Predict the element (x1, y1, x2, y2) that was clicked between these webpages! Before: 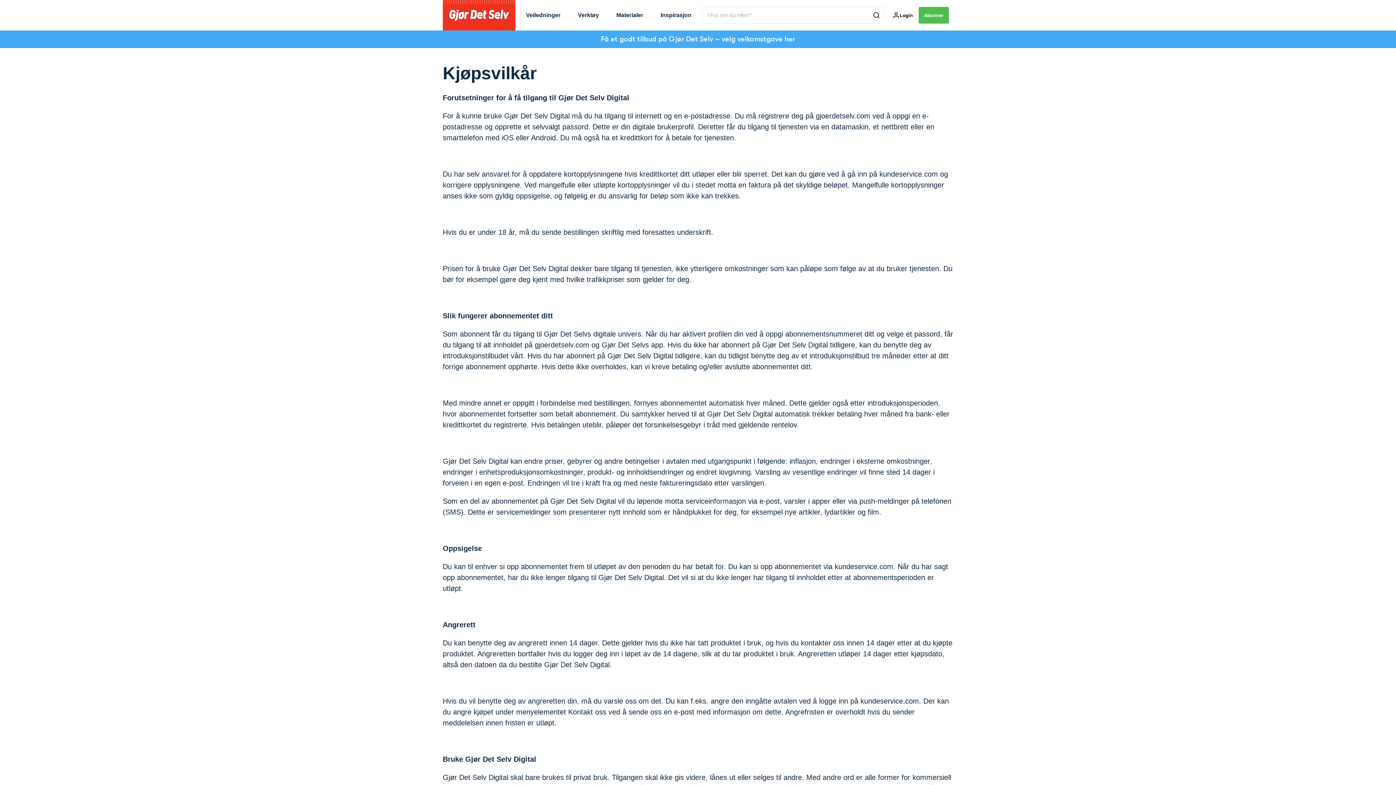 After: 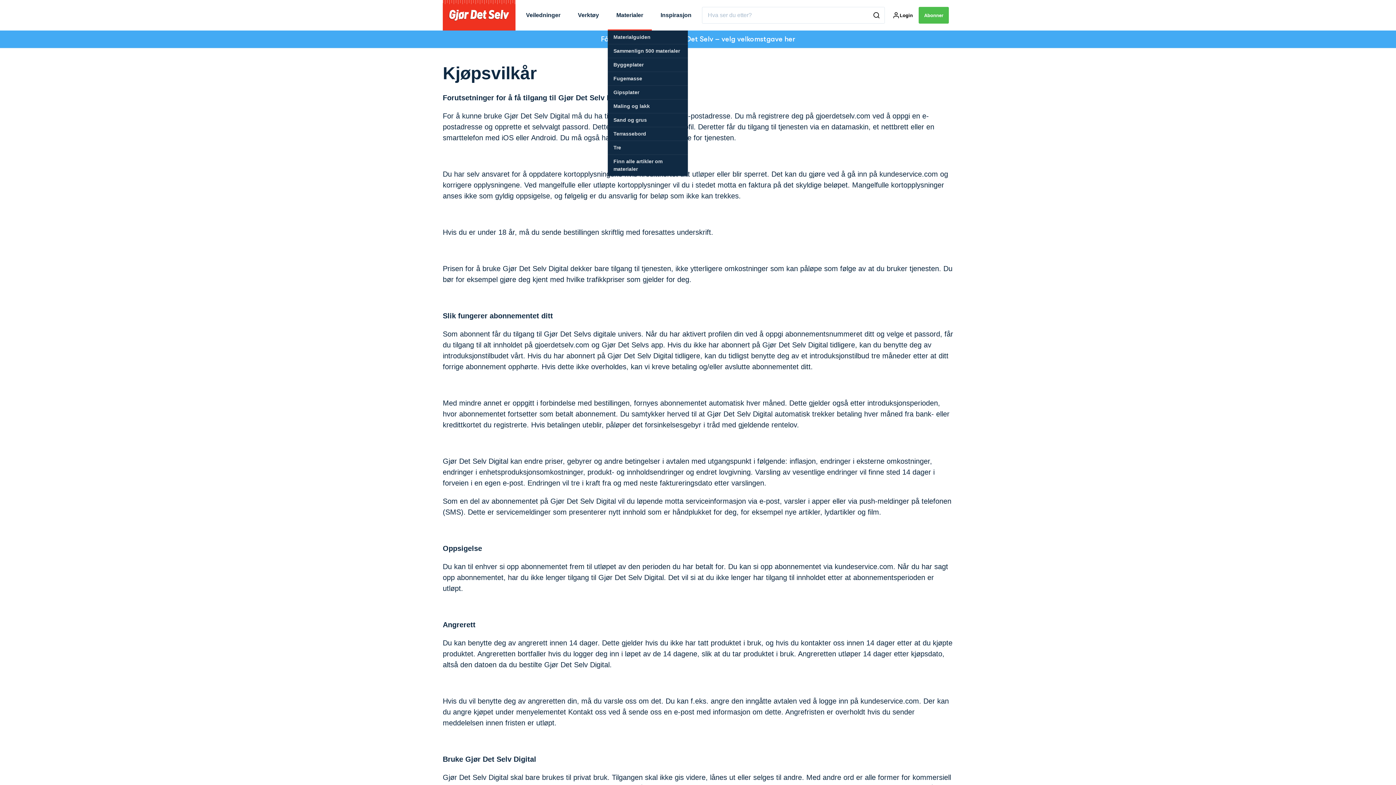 Action: label: Materialer bbox: (607, 0, 652, 30)